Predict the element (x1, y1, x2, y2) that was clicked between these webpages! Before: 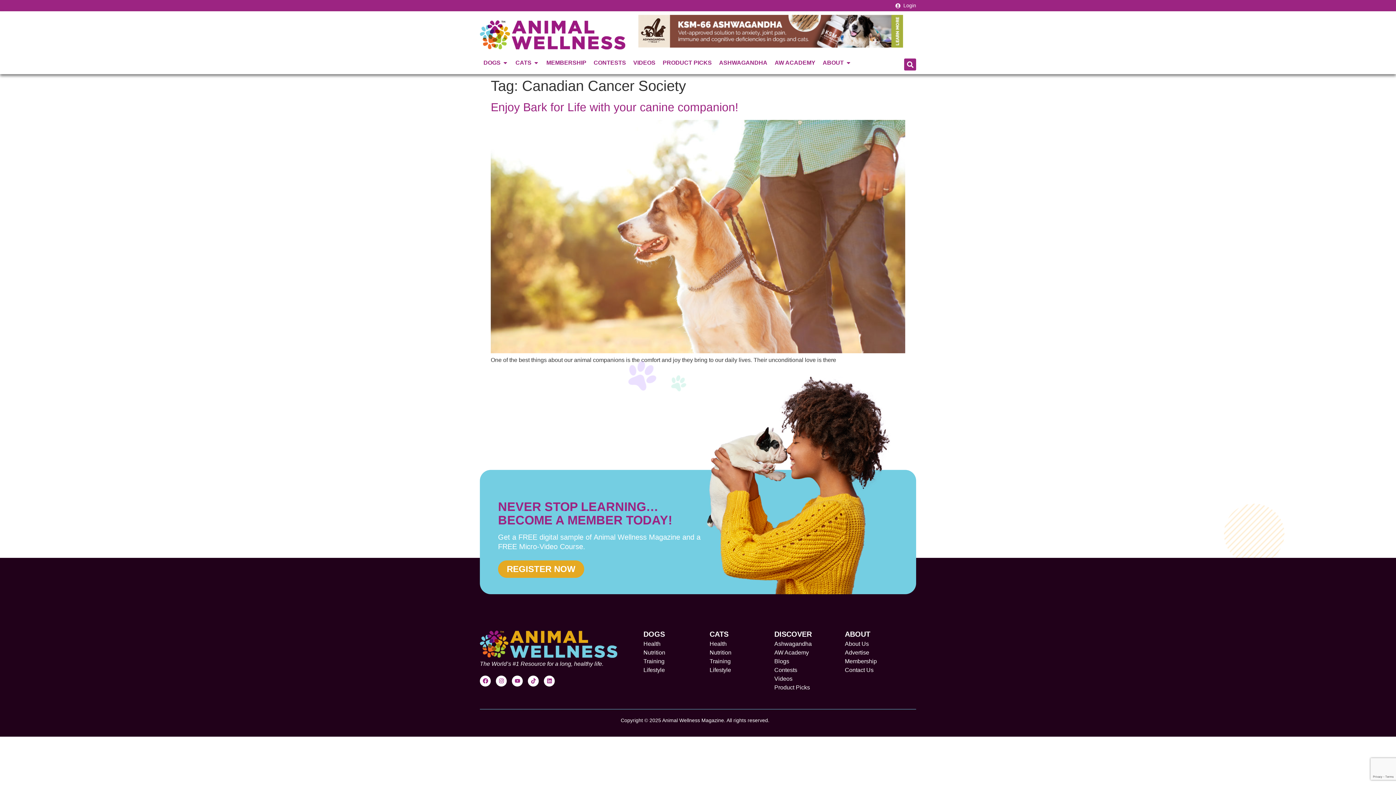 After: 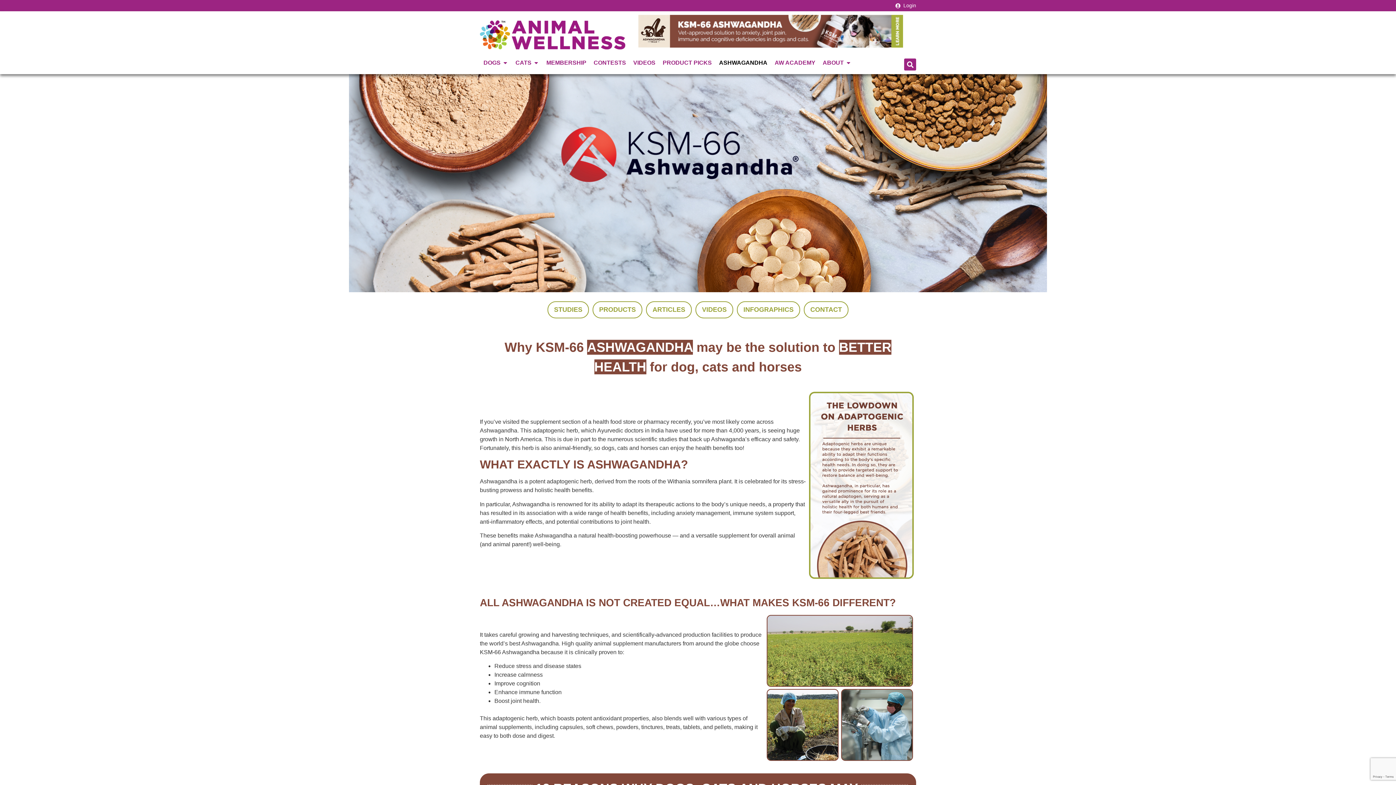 Action: label: ASHWAGANDHA bbox: (719, 58, 767, 67)